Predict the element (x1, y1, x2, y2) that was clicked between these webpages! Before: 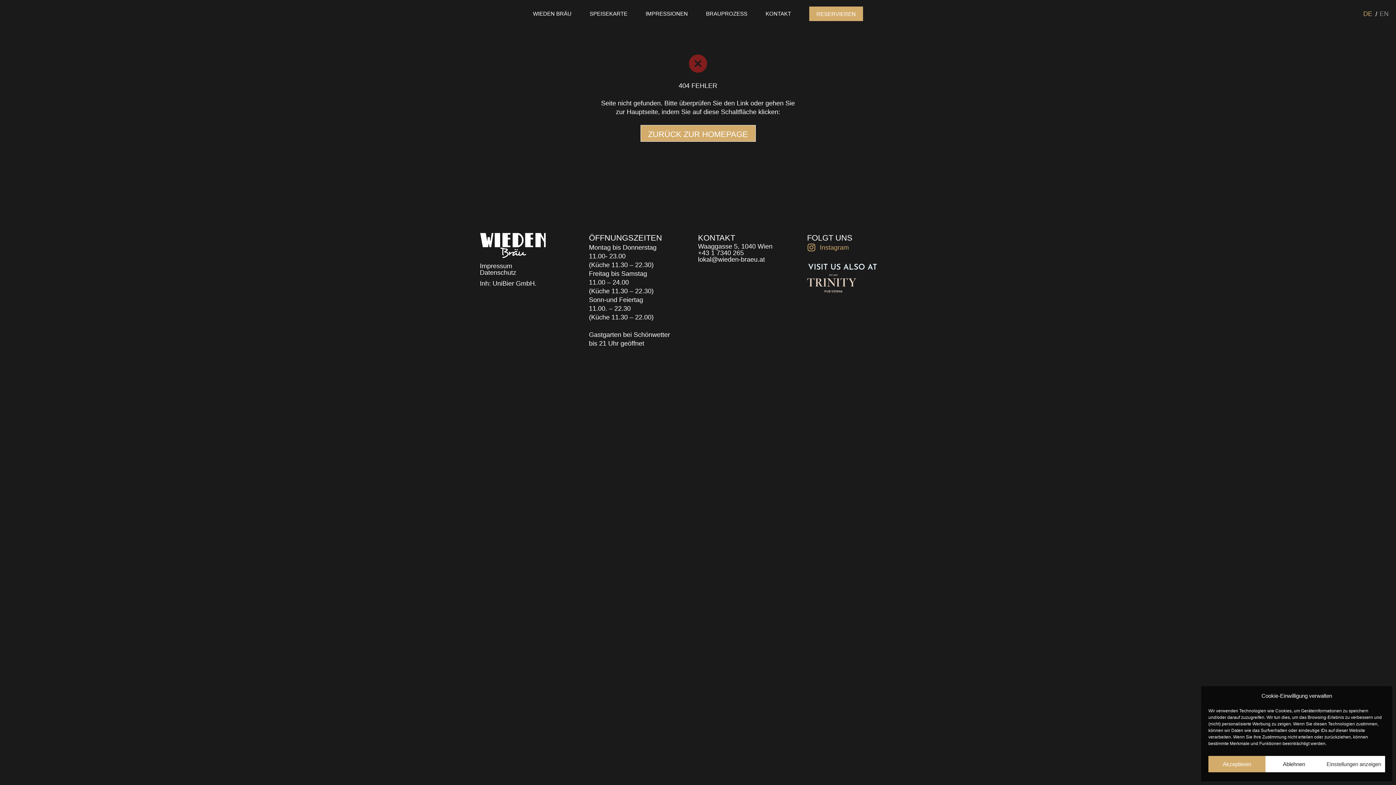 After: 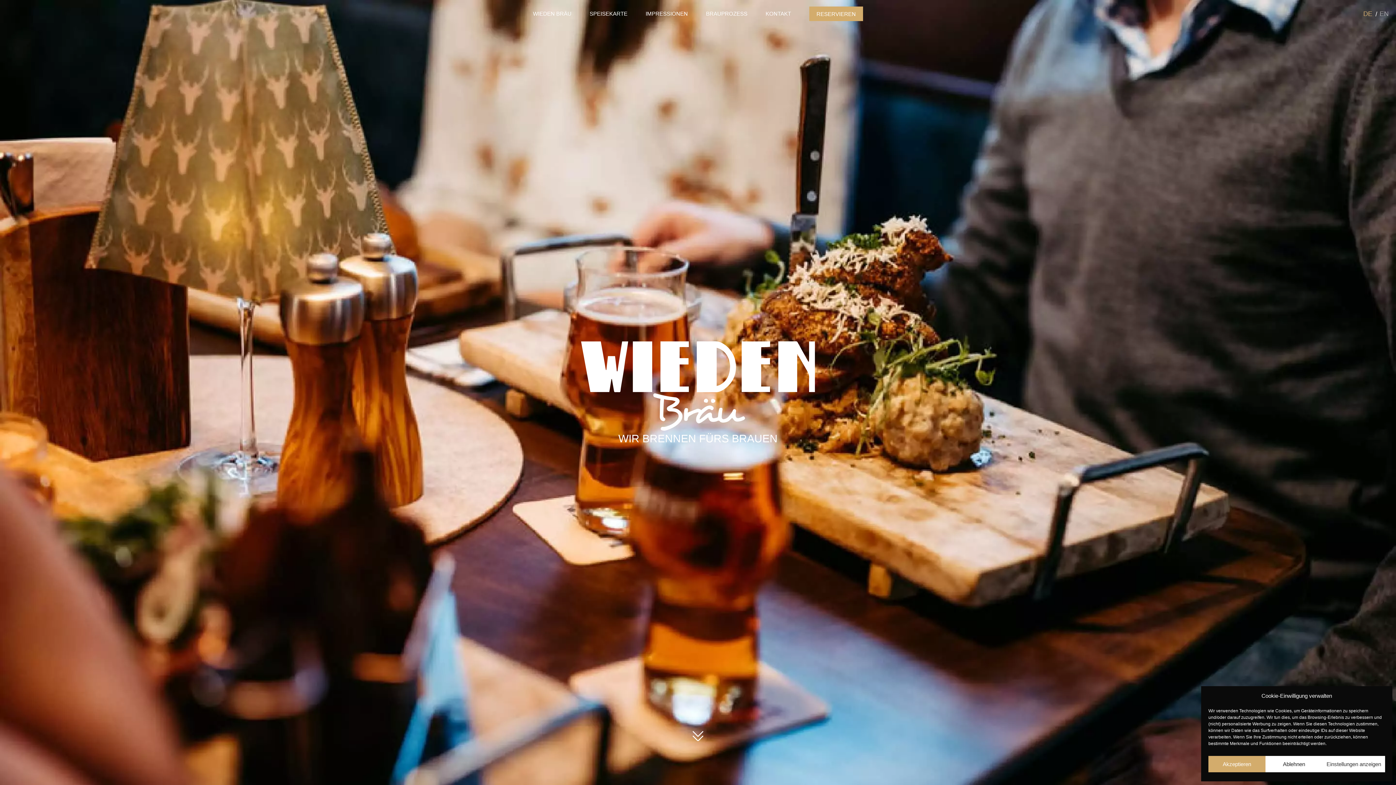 Action: bbox: (533, 6, 571, 20) label: WIEDEN BRÄU